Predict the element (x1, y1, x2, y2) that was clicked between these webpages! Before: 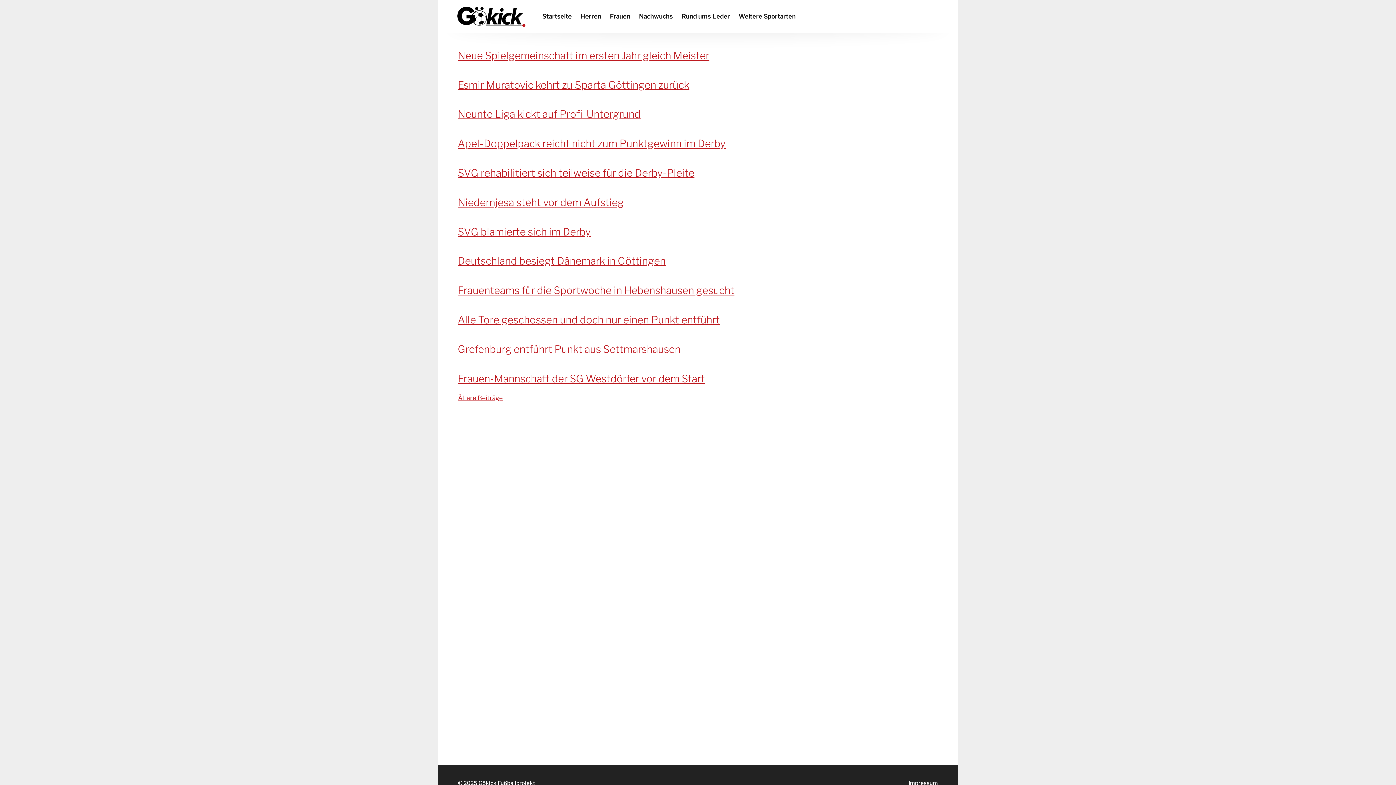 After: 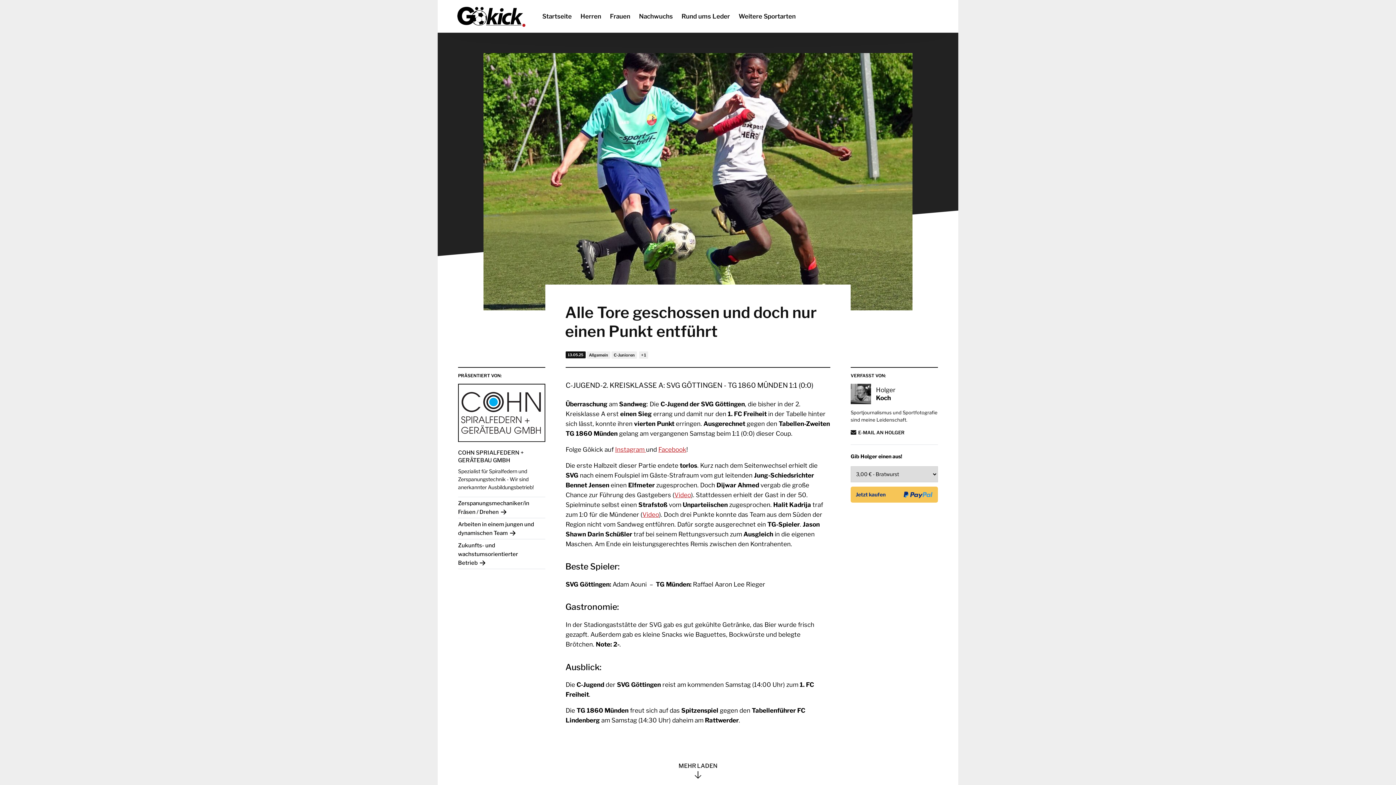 Action: bbox: (458, 313, 938, 326) label: Alle Tore geschossen und doch nur einen Punkt entführt